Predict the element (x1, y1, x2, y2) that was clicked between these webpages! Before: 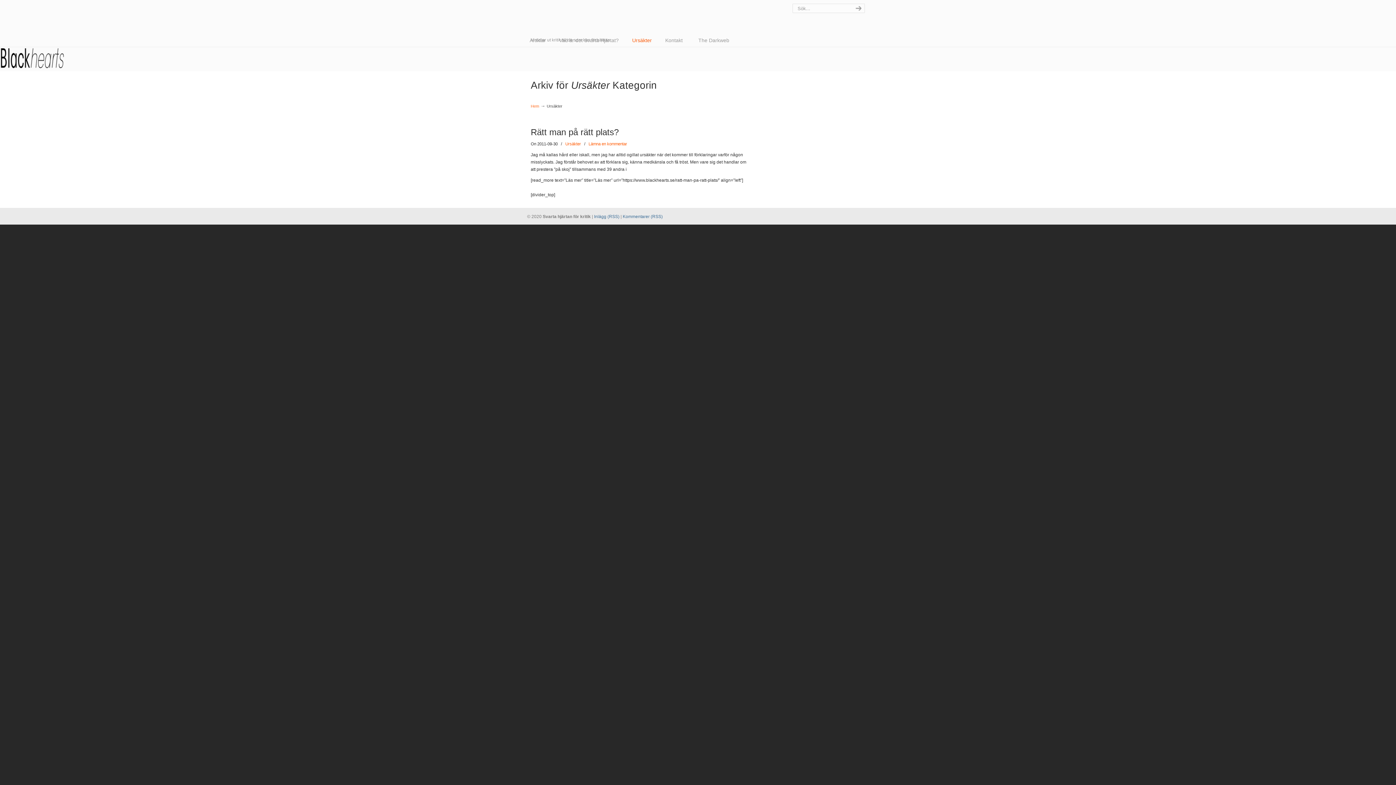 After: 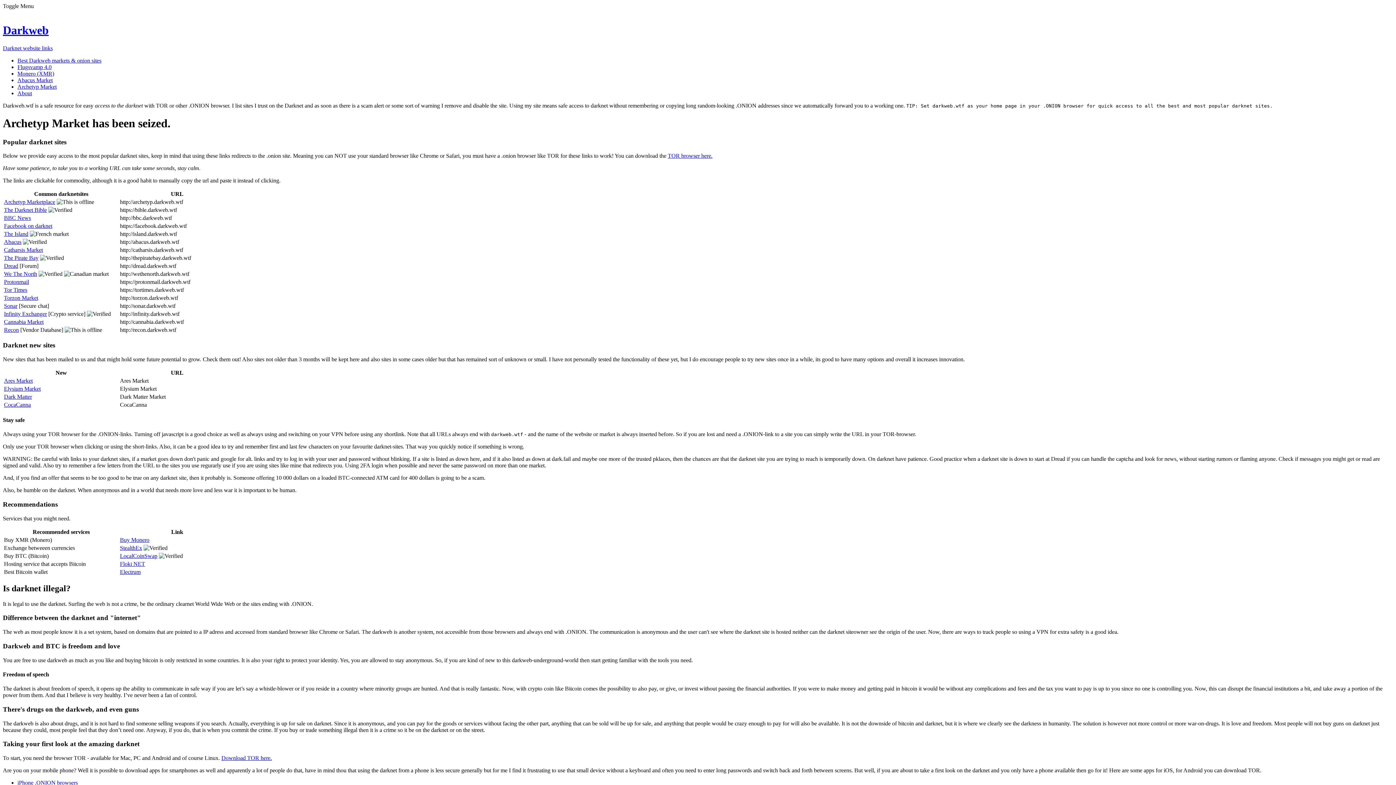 Action: bbox: (691, 32, 736, 48) label: The Darkweb